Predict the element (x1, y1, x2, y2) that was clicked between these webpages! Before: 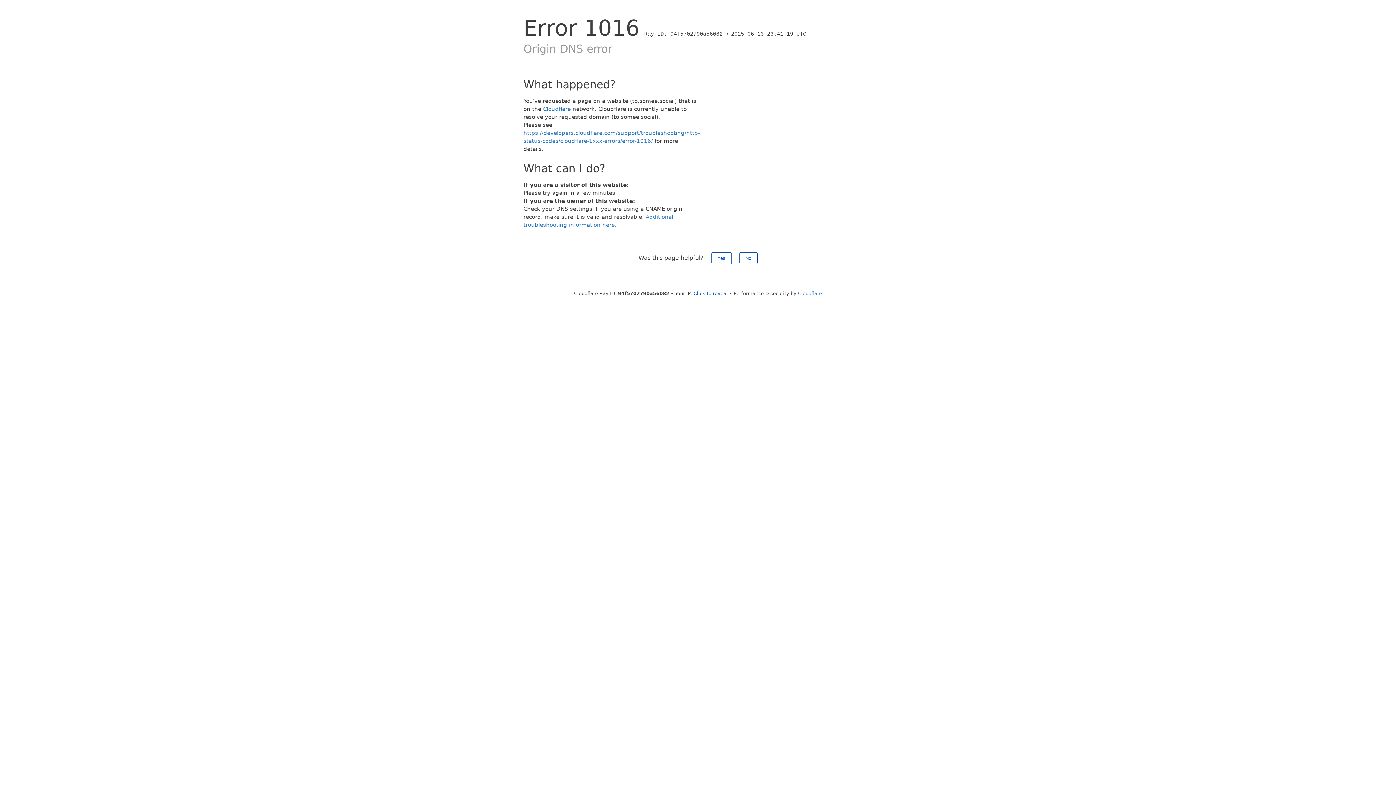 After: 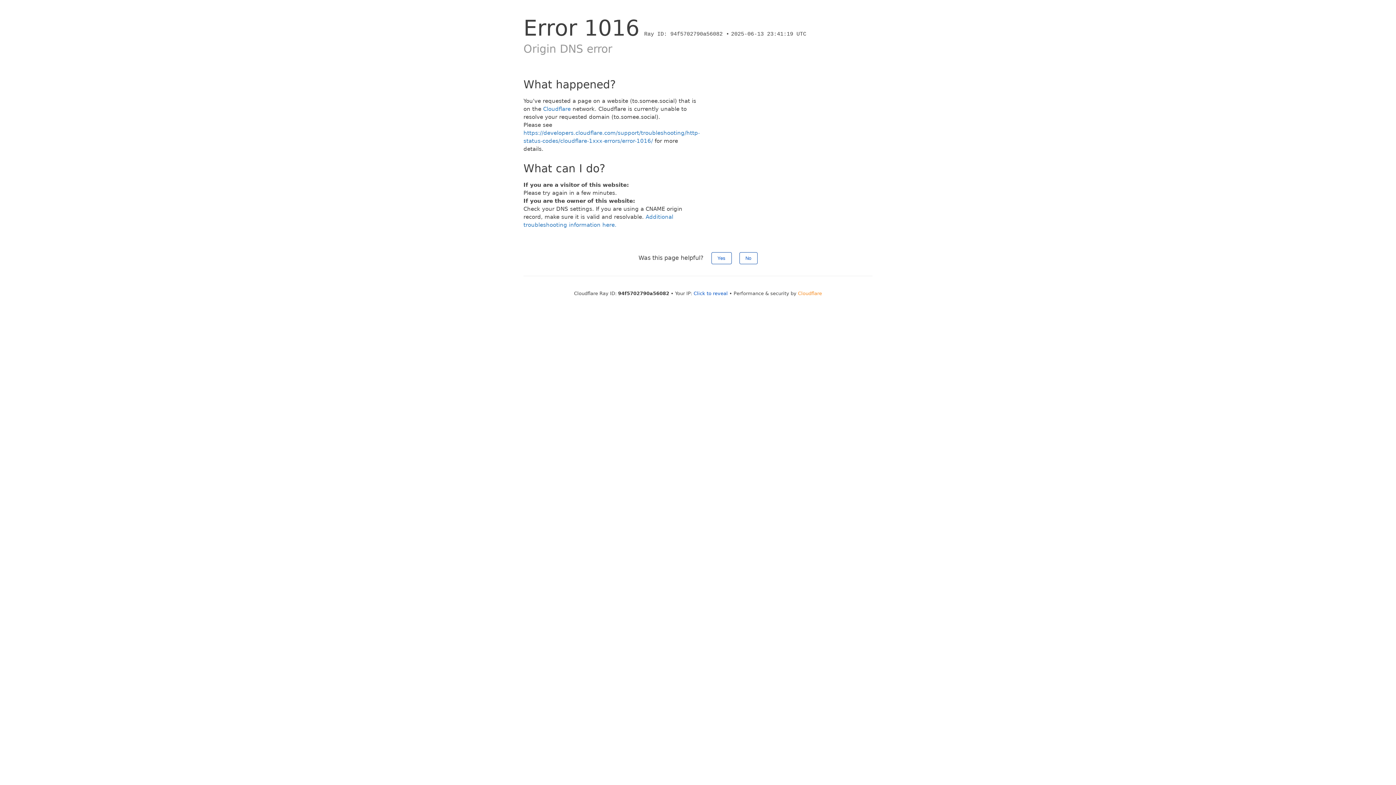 Action: bbox: (798, 290, 822, 296) label: Cloudflare